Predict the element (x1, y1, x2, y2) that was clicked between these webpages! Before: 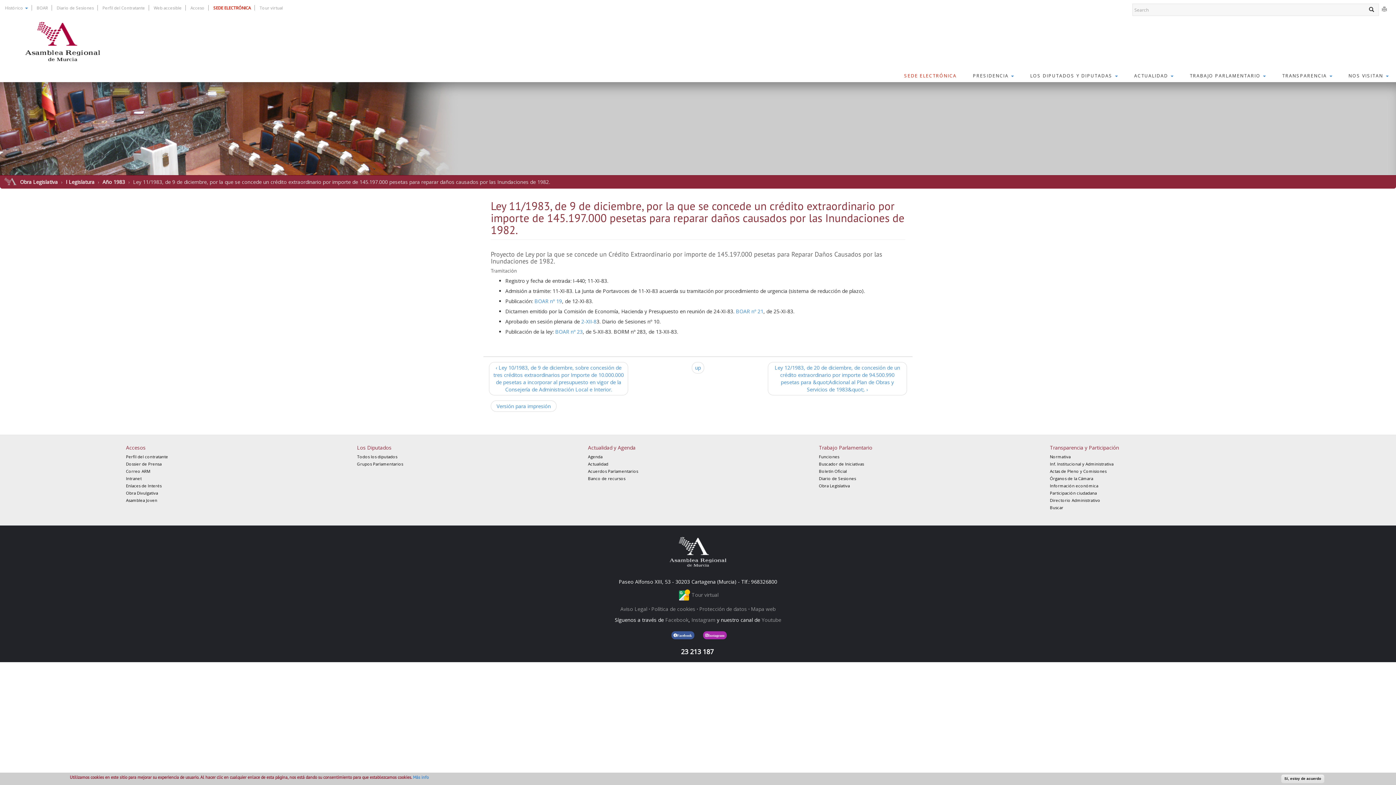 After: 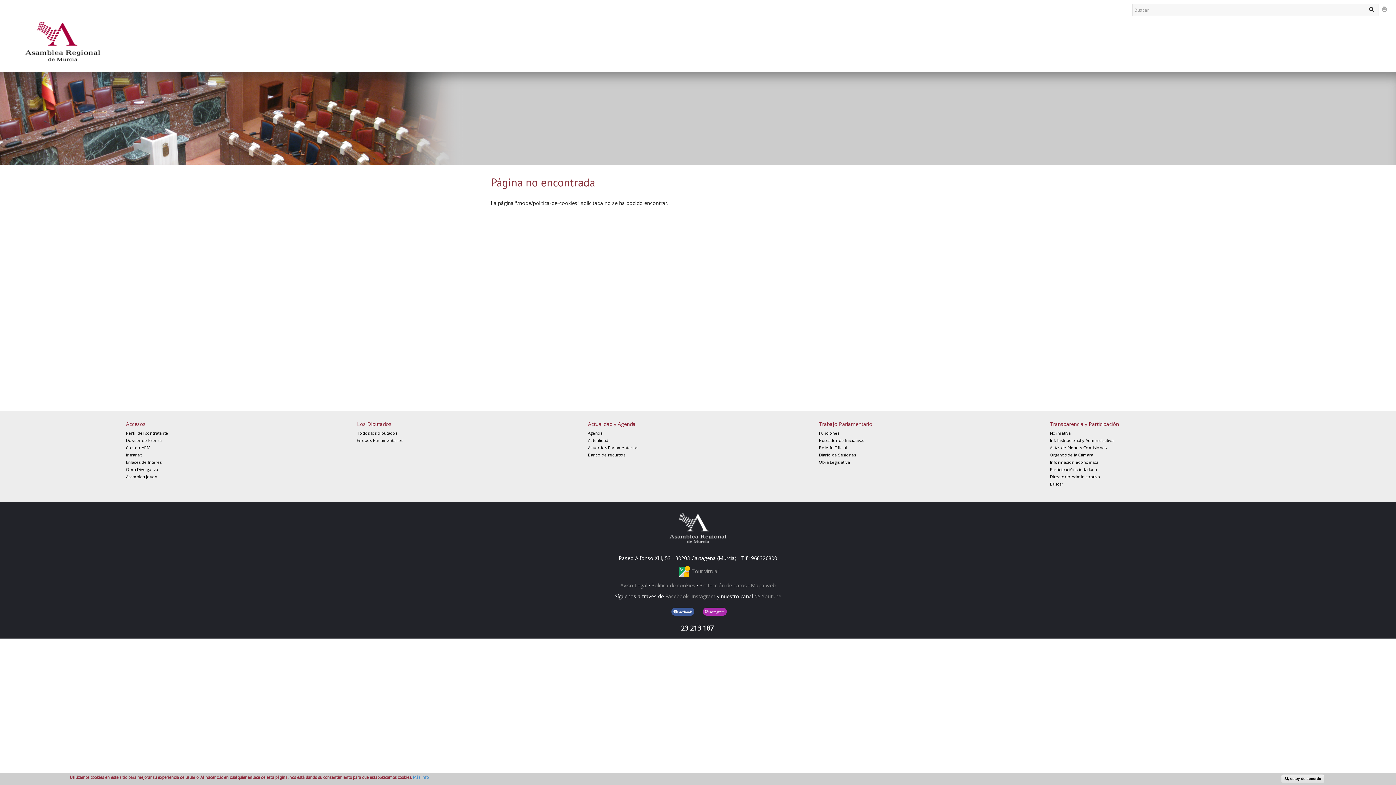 Action: label: Más info bbox: (413, 774, 428, 780)